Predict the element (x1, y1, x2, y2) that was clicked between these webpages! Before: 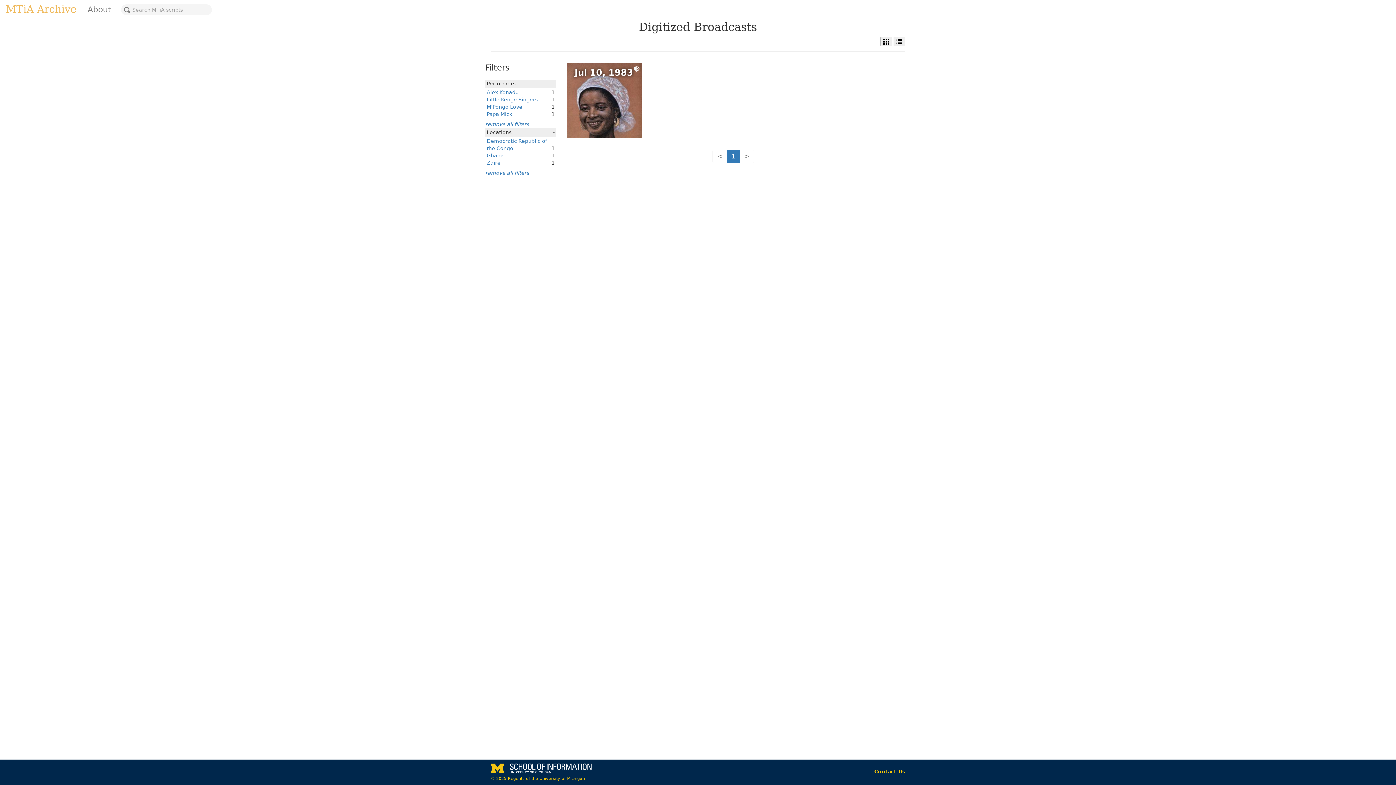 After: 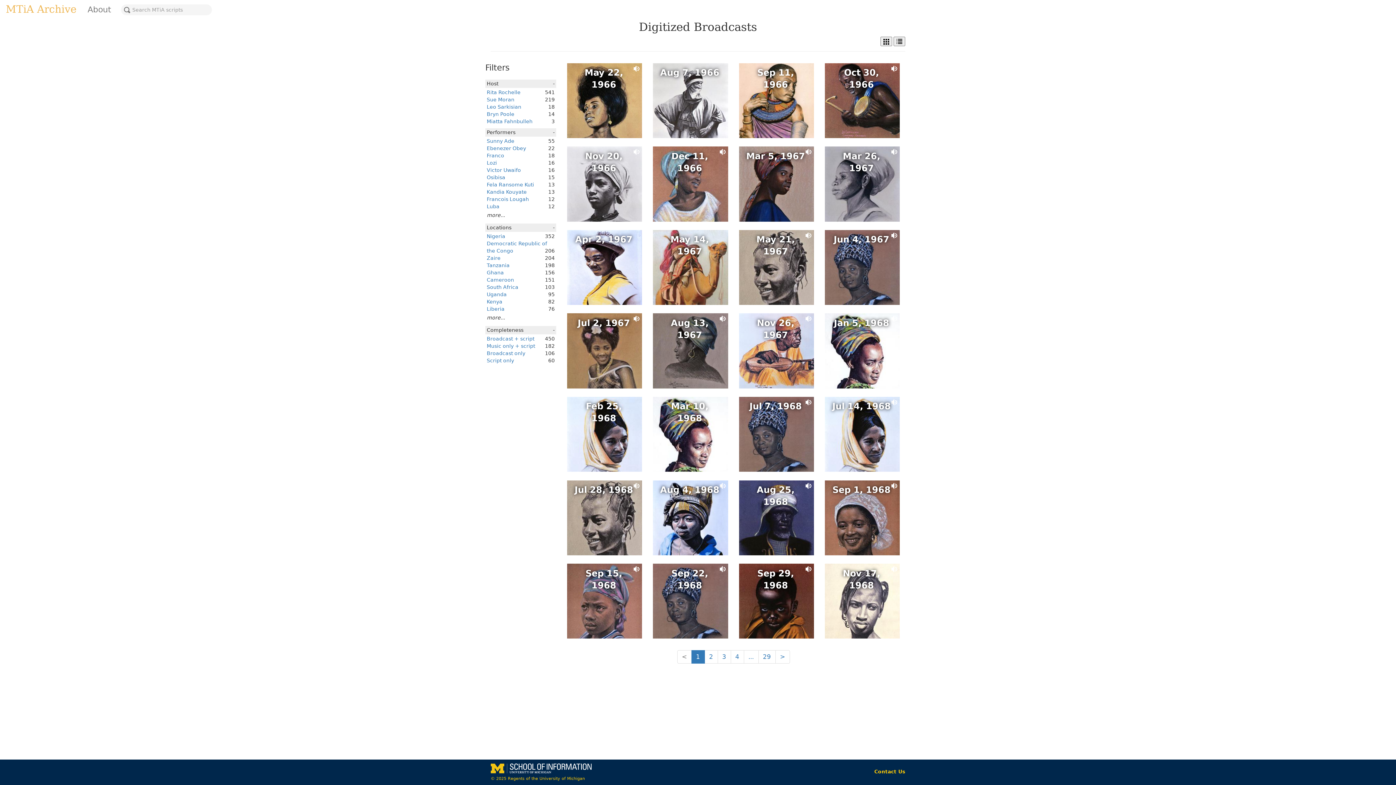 Action: bbox: (485, 121, 529, 127) label: remove all filters